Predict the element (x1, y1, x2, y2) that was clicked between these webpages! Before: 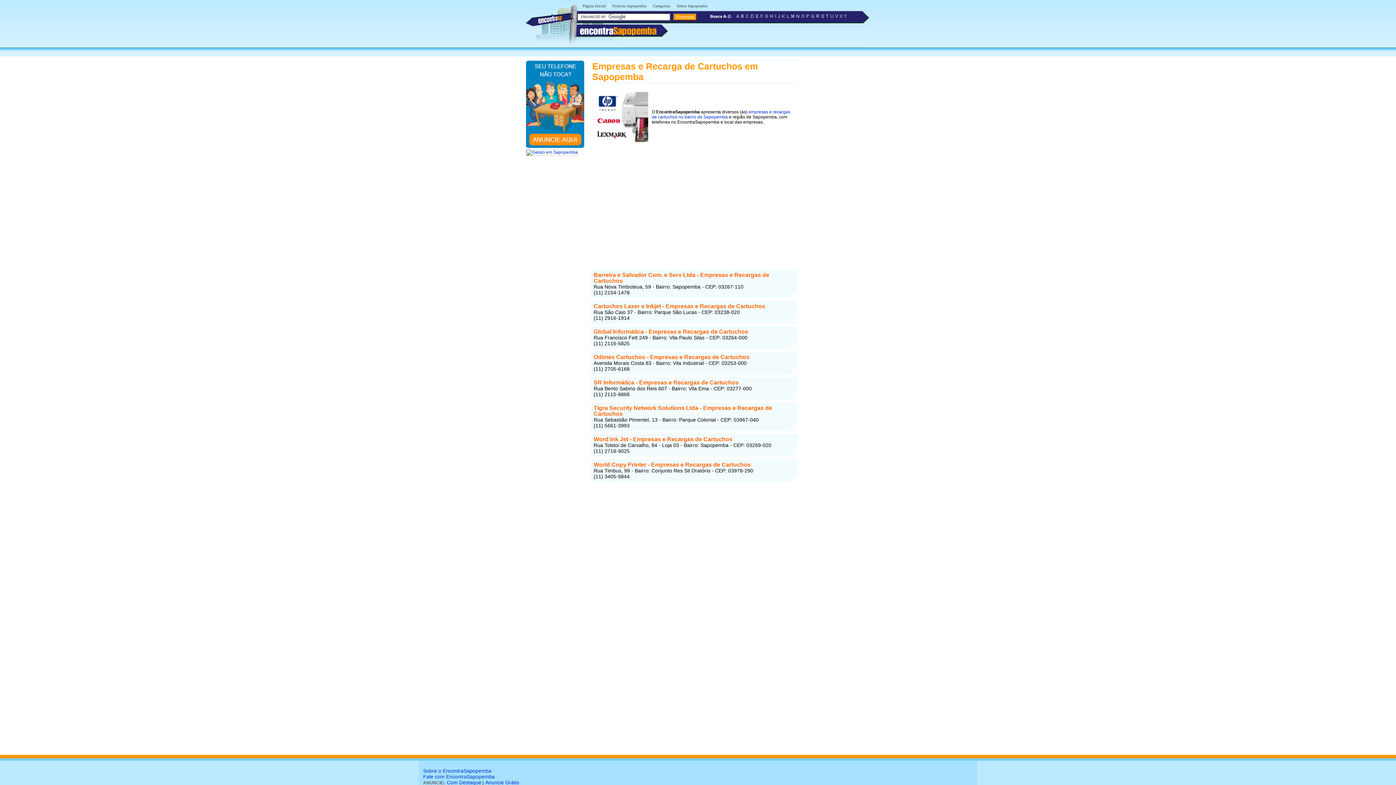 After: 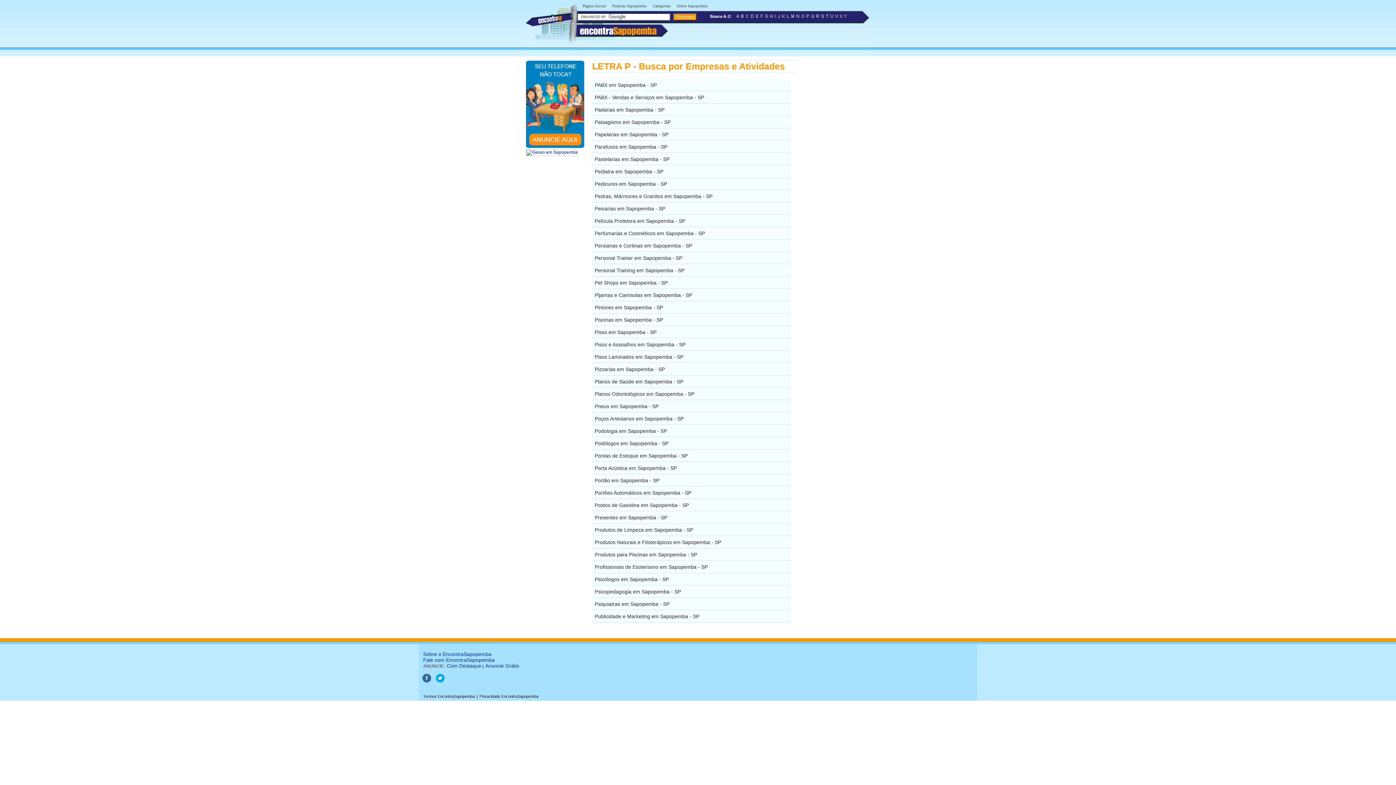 Action: bbox: (805, 15, 810, 20)